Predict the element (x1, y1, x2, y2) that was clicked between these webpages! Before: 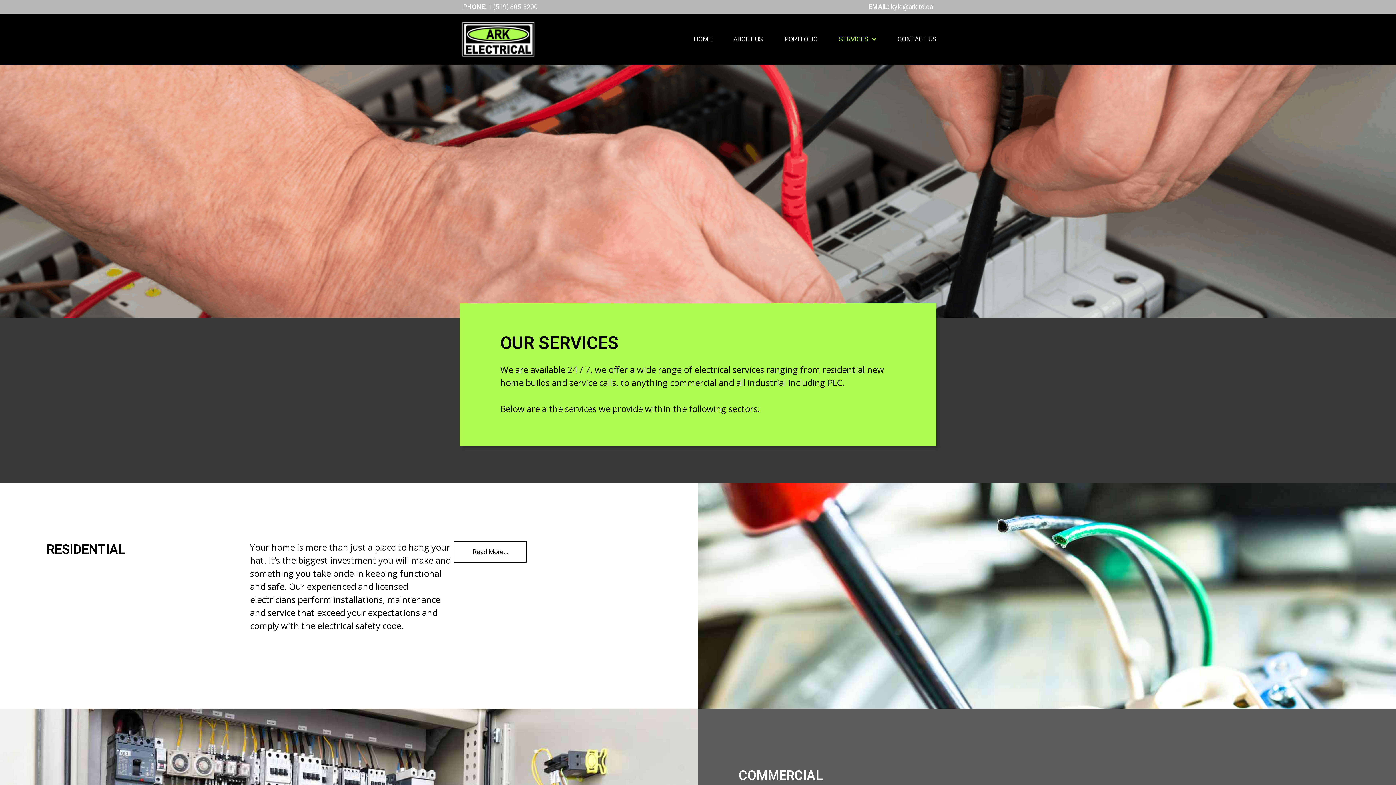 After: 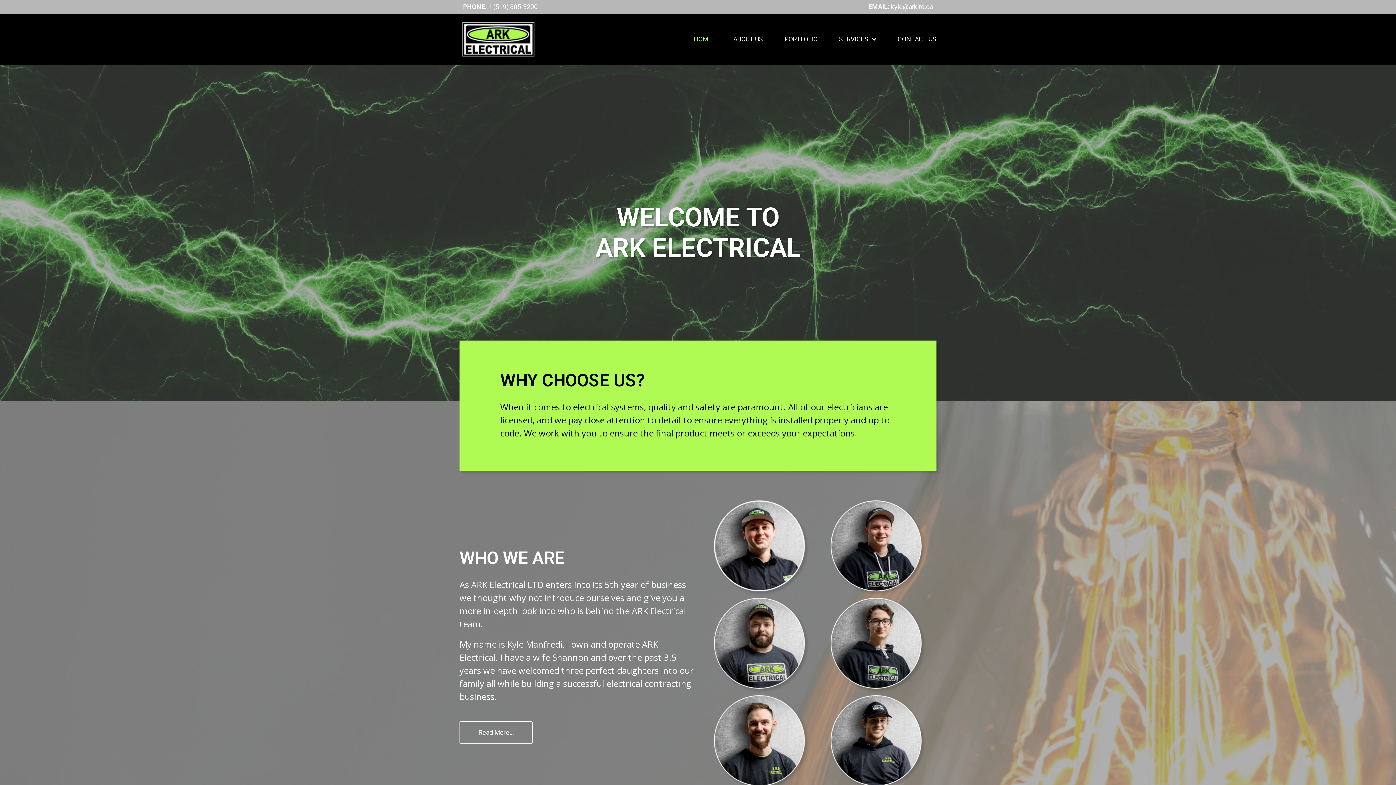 Action: bbox: (693, 35, 711, 42) label: HOME